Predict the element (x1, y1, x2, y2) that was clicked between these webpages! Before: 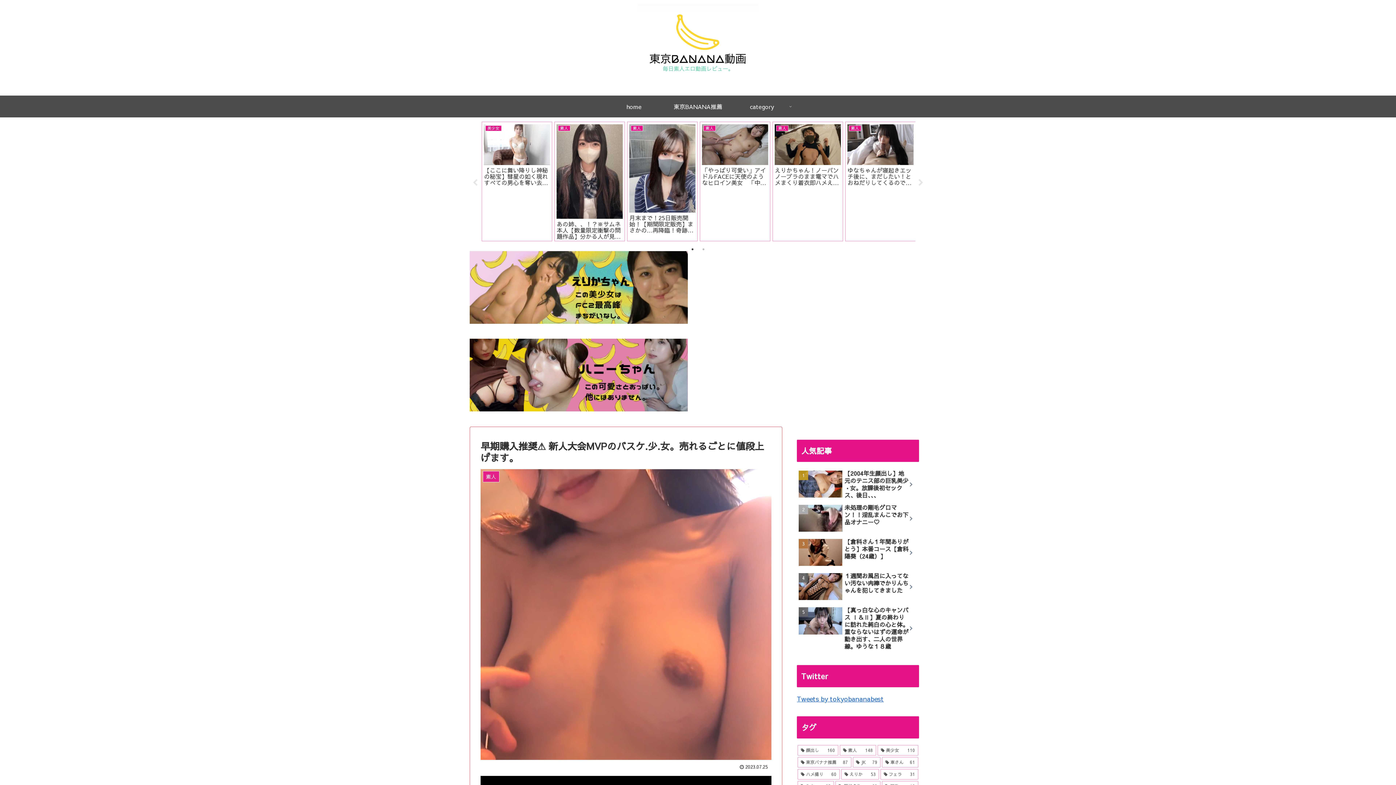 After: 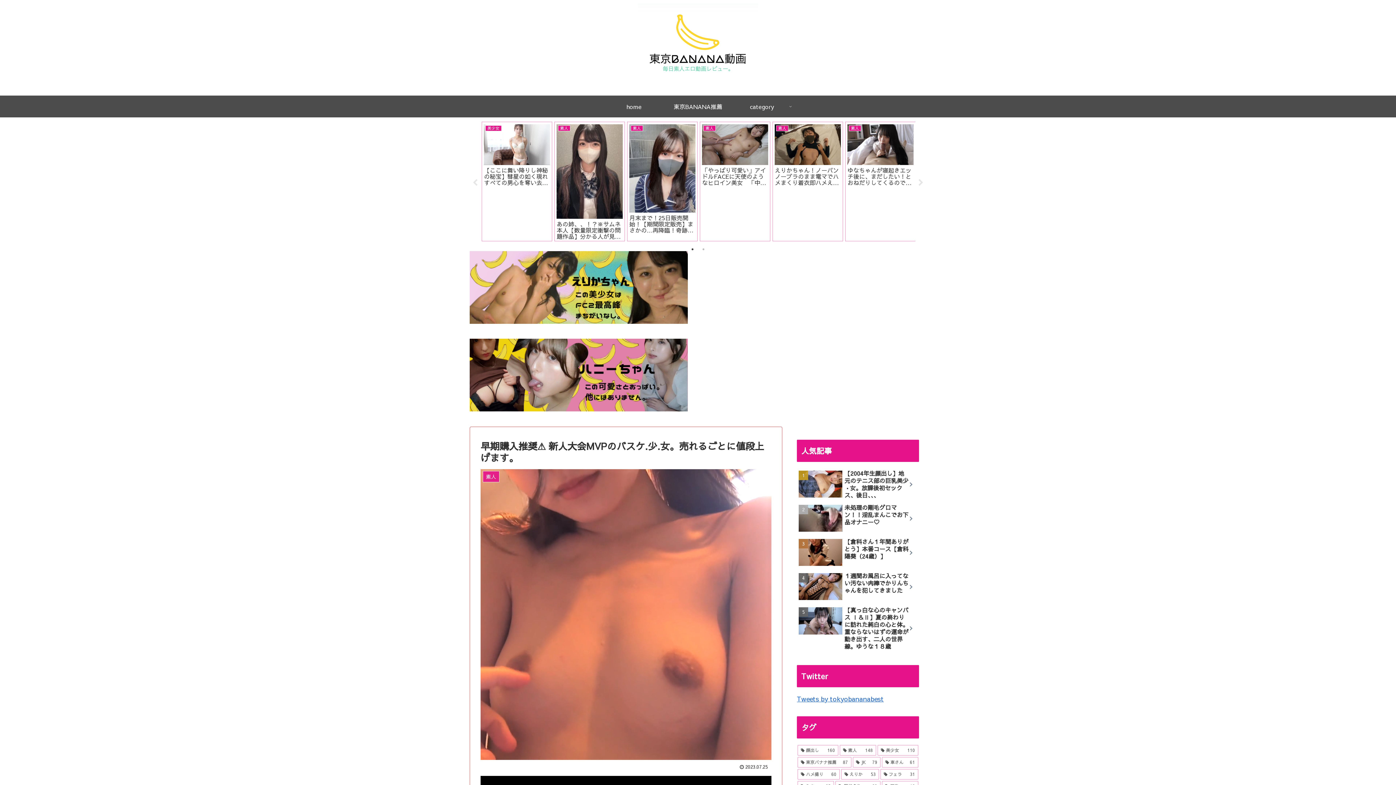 Action: label: 1 of 2 bbox: (689, 245, 696, 252)